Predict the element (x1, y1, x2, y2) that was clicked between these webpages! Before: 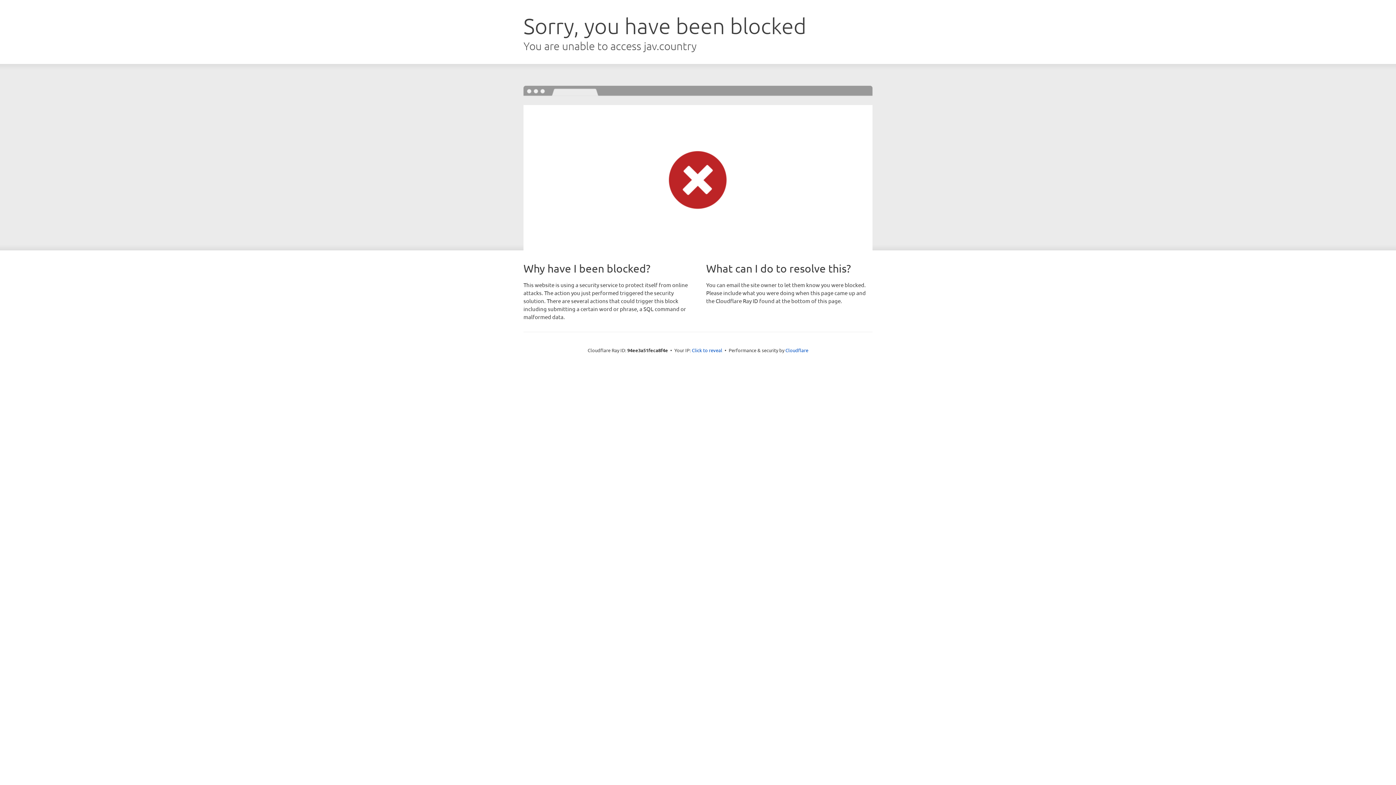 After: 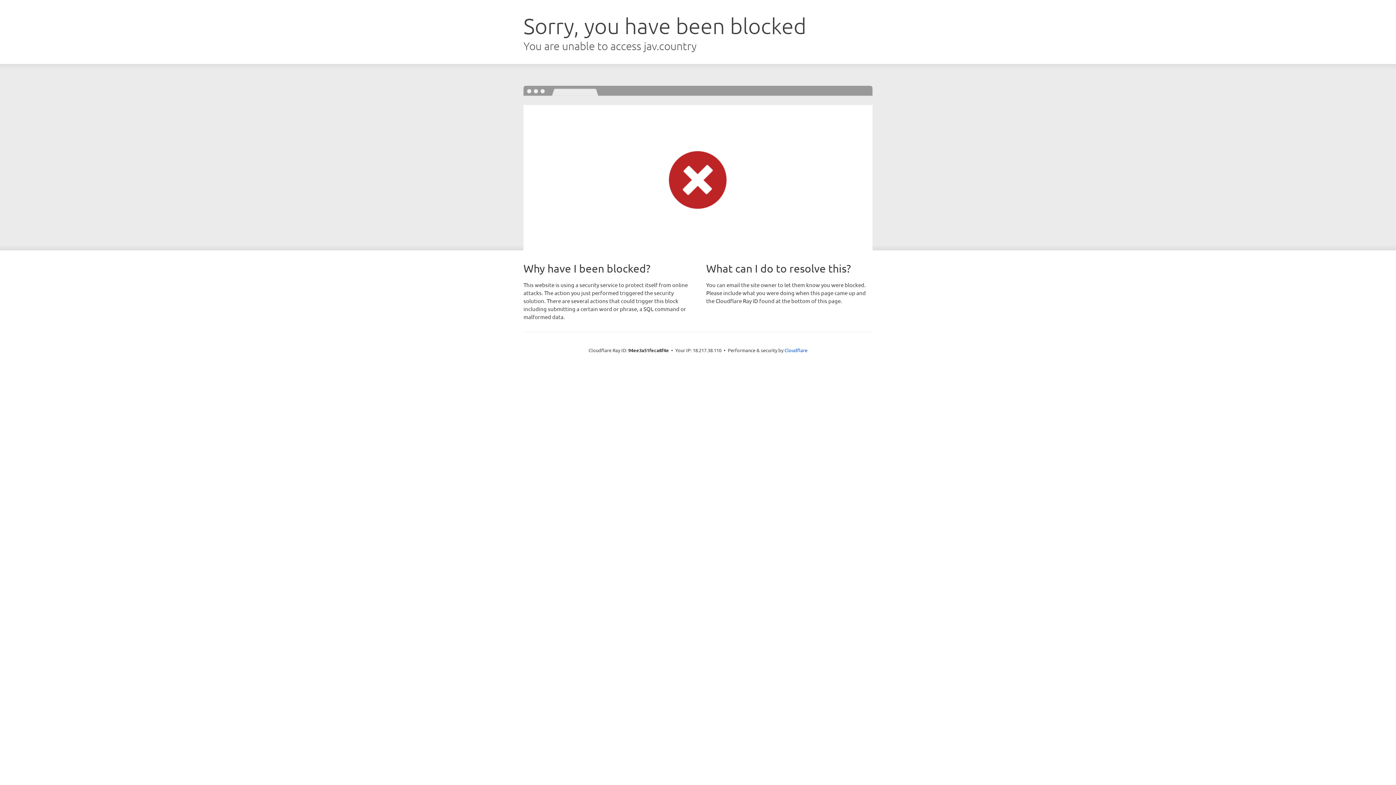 Action: label: Click to reveal bbox: (692, 346, 722, 353)